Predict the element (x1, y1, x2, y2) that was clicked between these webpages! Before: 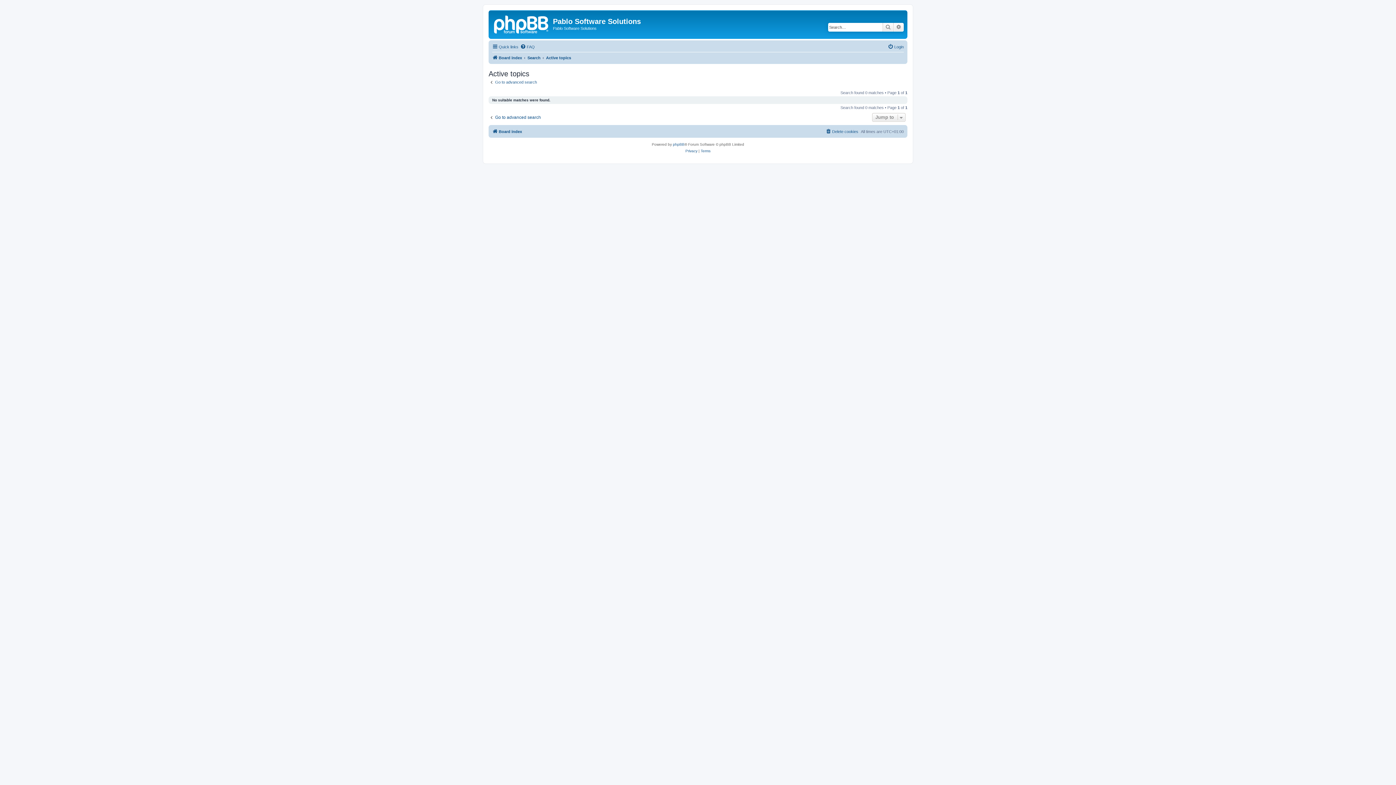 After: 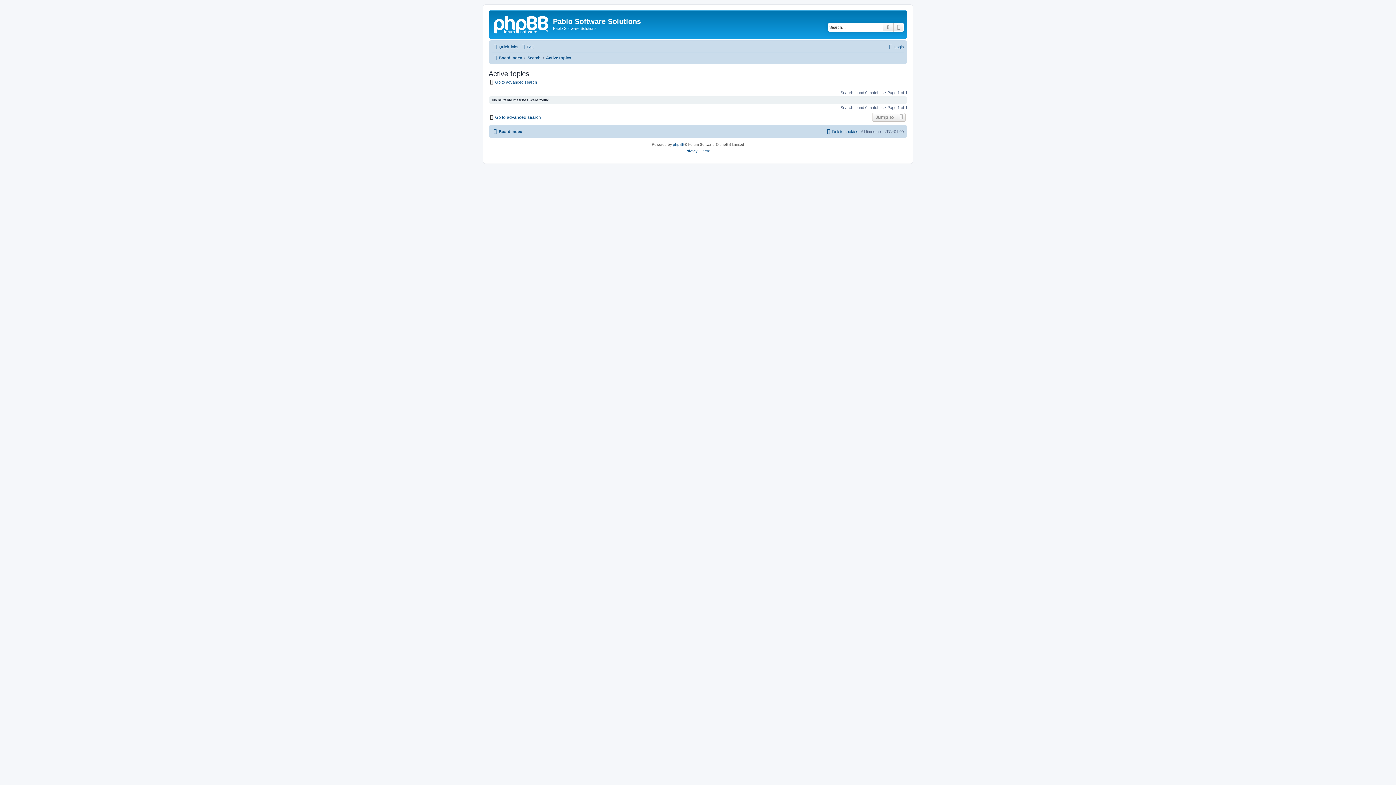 Action: bbox: (546, 53, 571, 62) label: Active topics